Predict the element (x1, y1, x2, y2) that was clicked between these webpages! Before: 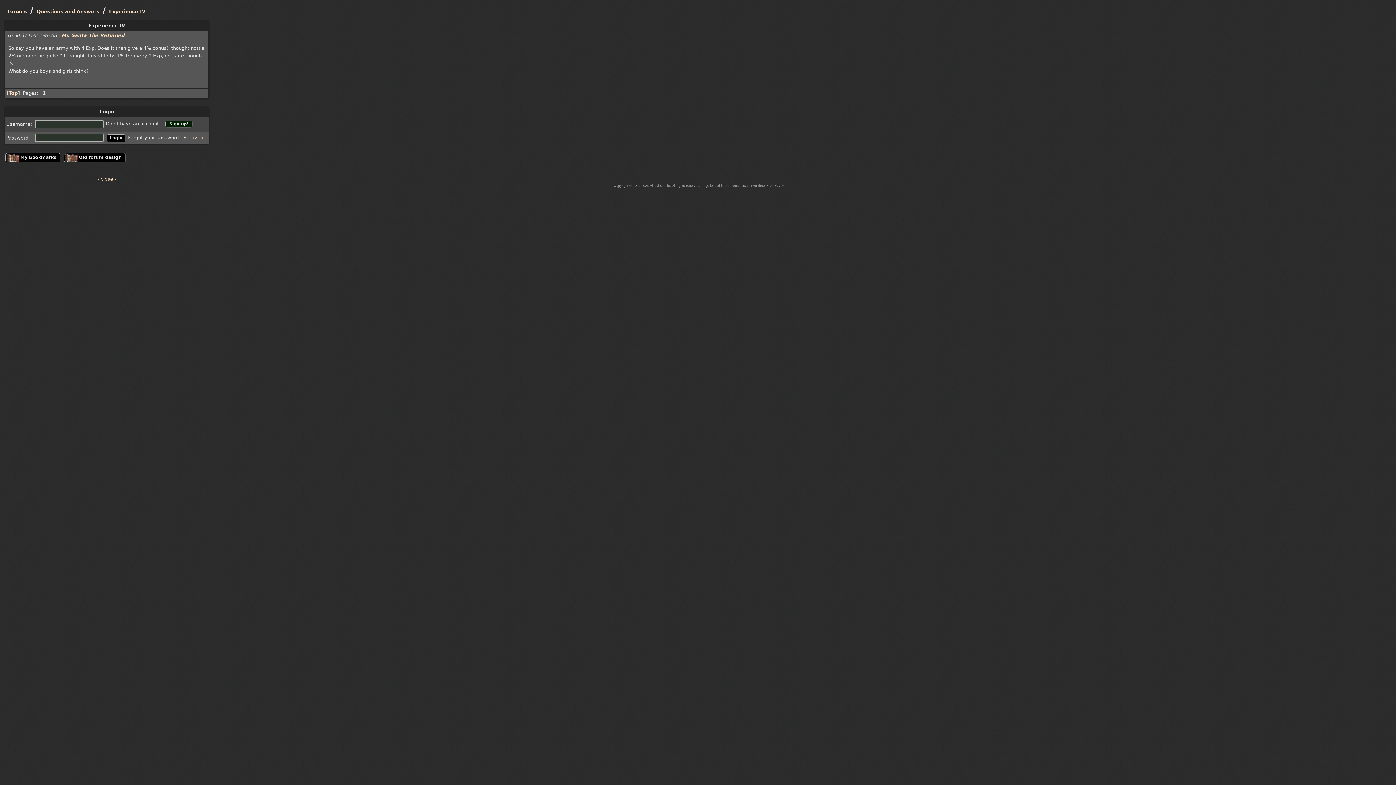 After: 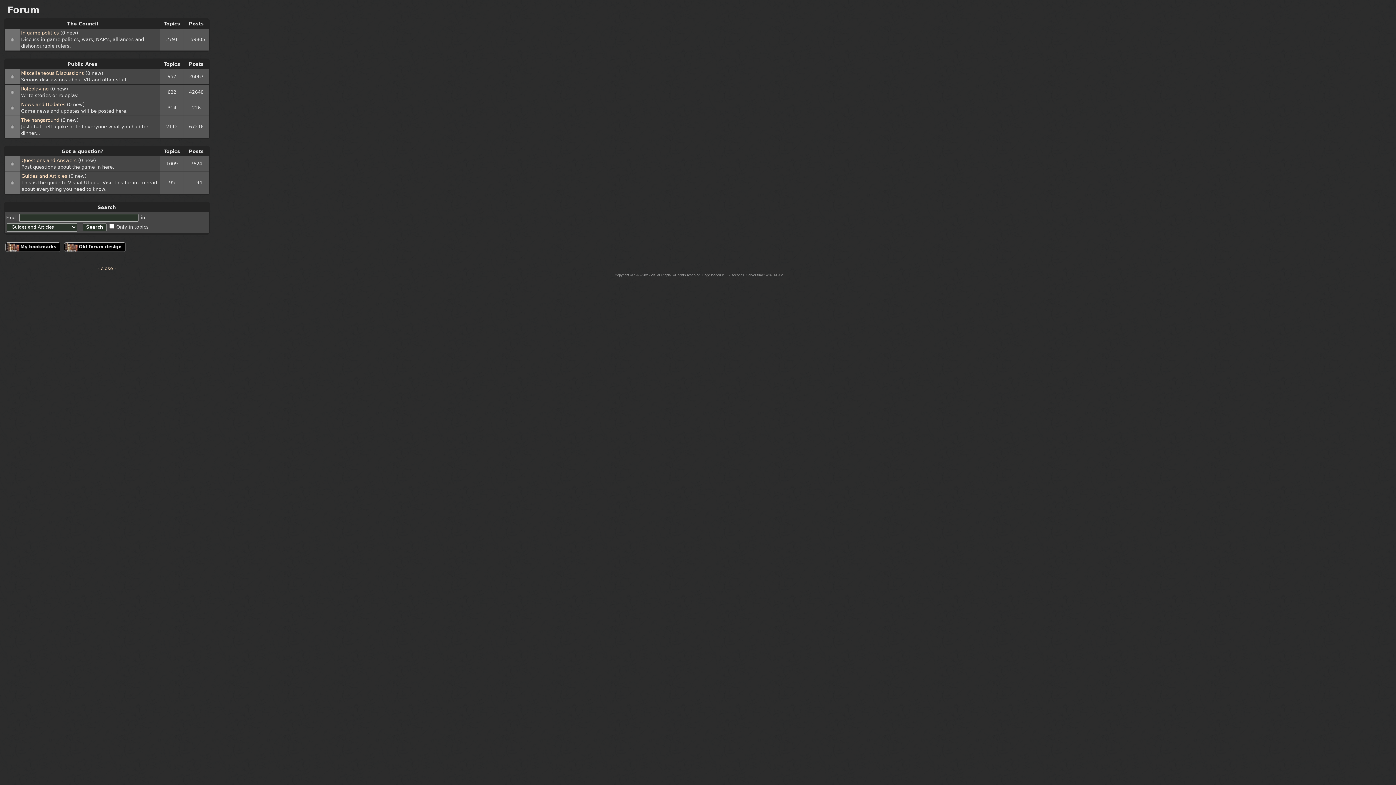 Action: label: Forums bbox: (7, 8, 26, 14)